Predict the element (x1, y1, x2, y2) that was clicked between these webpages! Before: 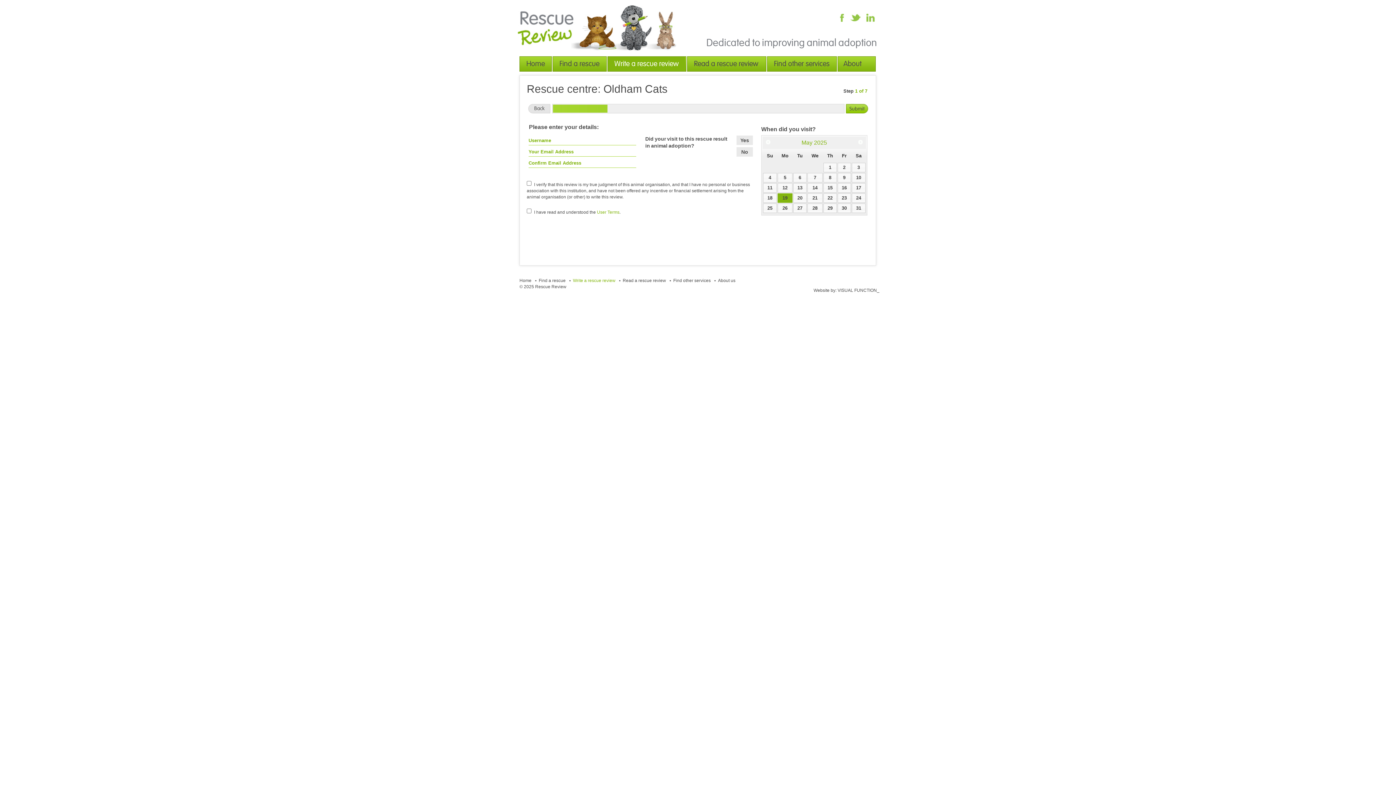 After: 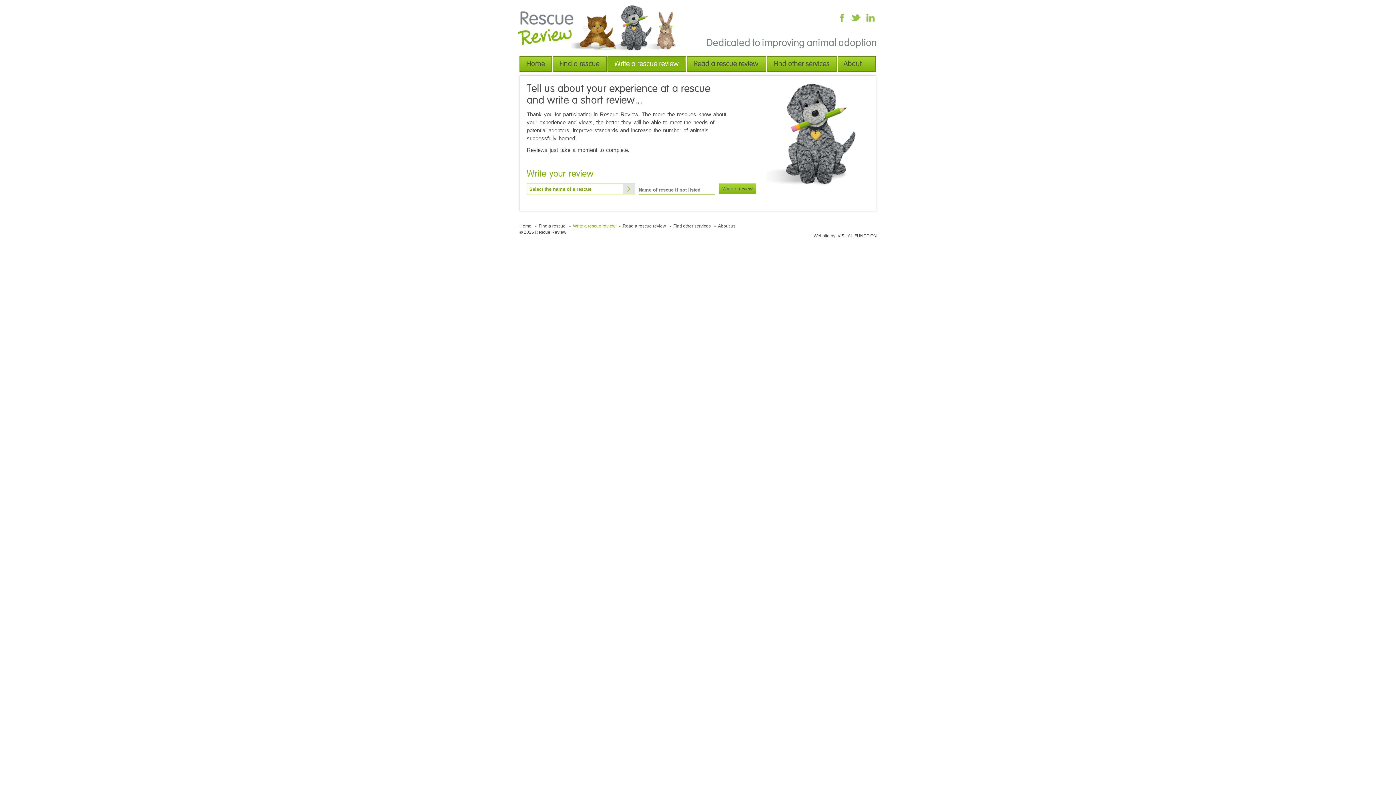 Action: label: Write a rescue review bbox: (608, 56, 685, 71)